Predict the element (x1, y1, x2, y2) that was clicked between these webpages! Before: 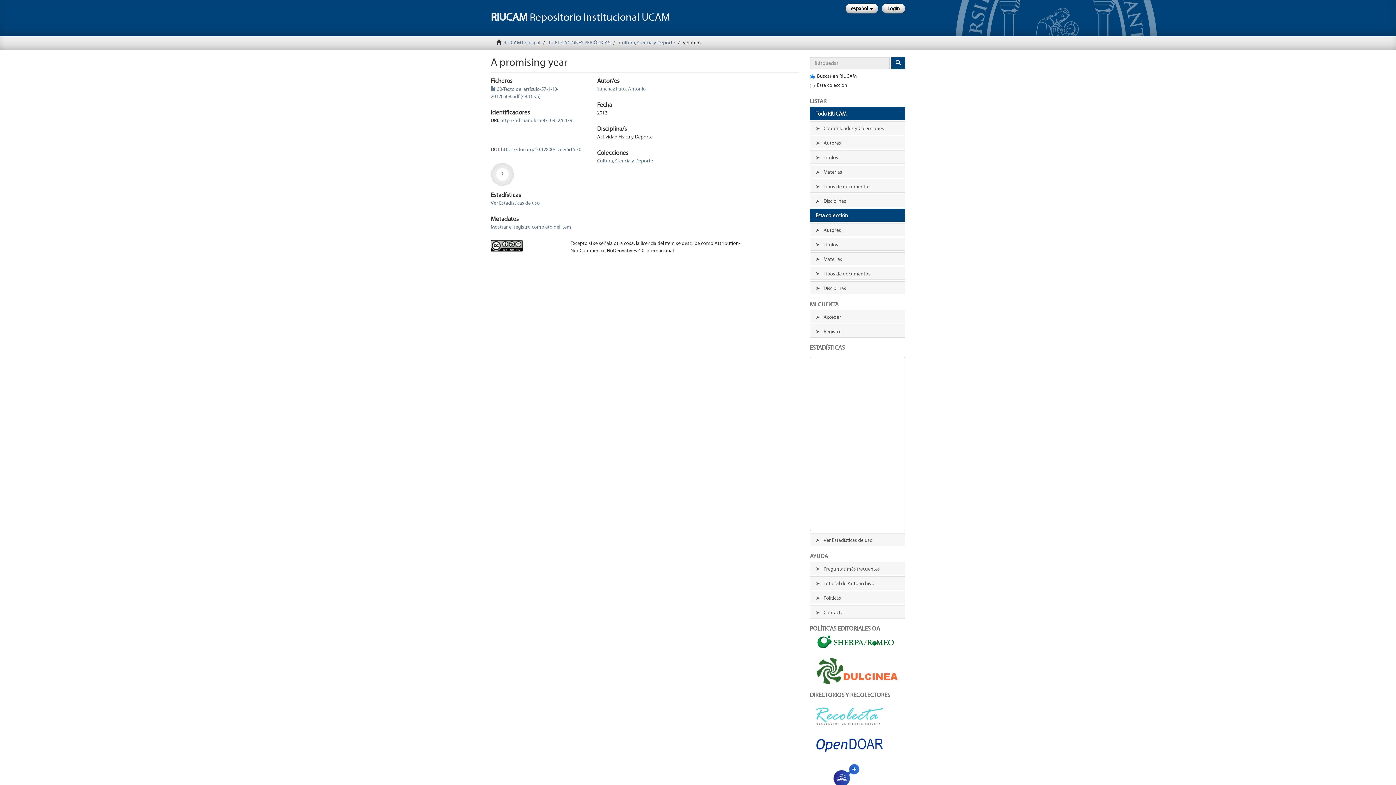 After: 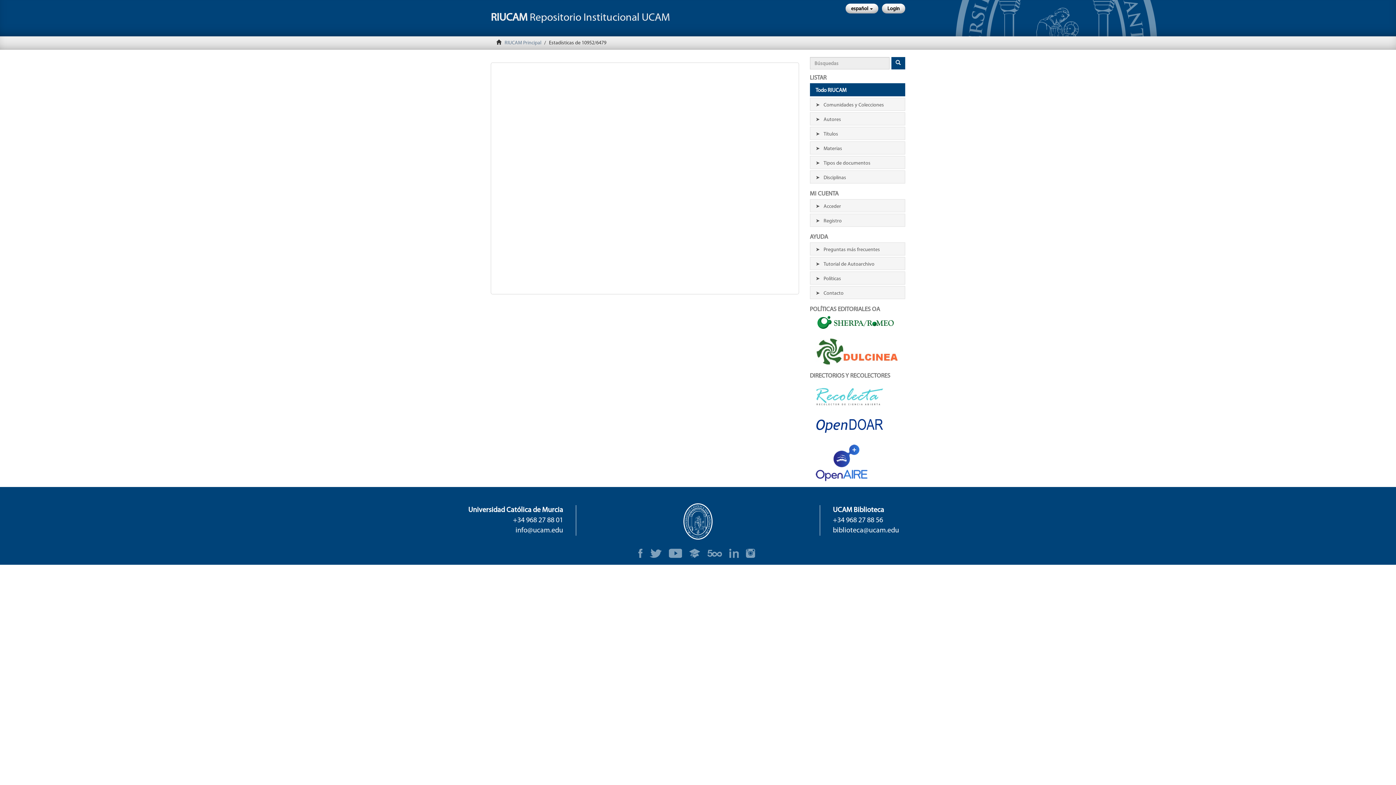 Action: label: Ver Estadísticas de uso bbox: (810, 533, 905, 546)